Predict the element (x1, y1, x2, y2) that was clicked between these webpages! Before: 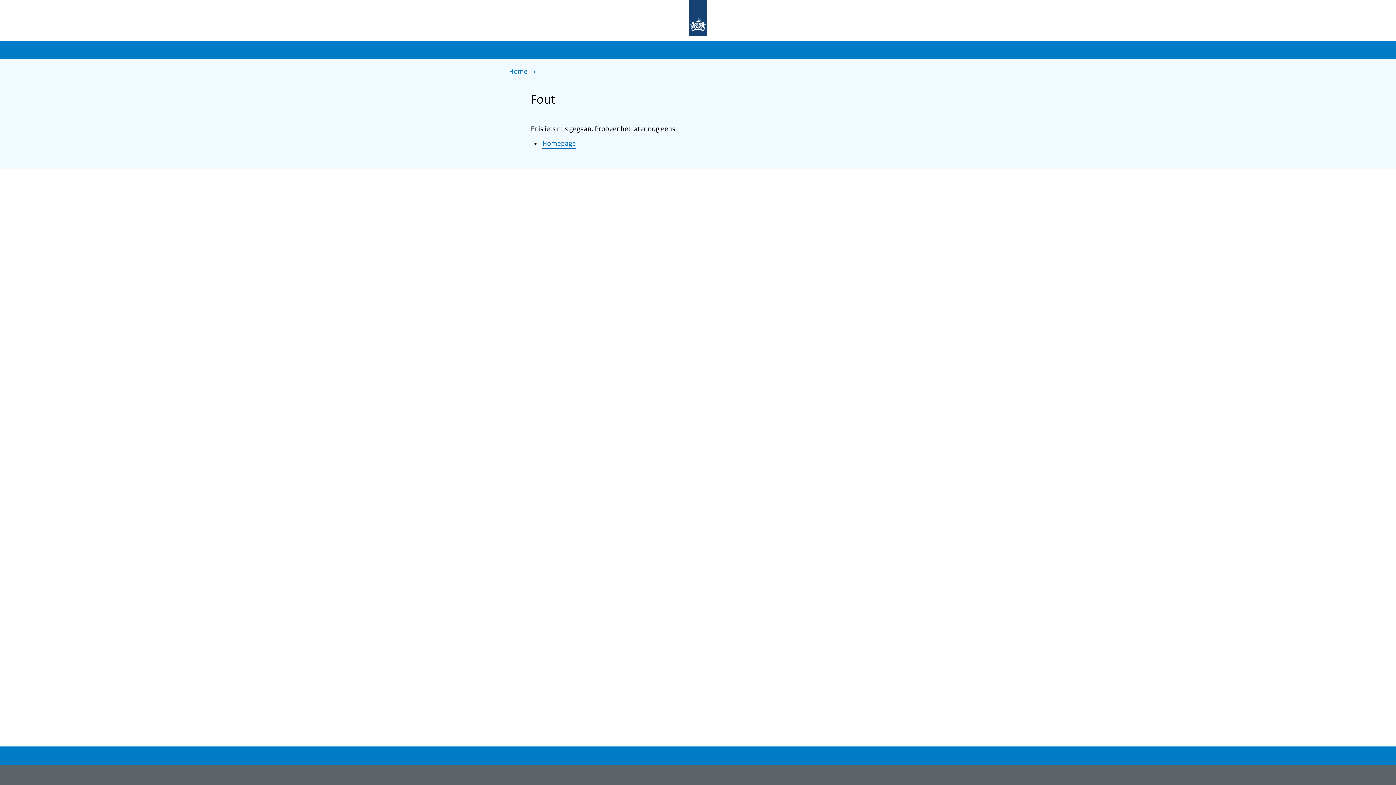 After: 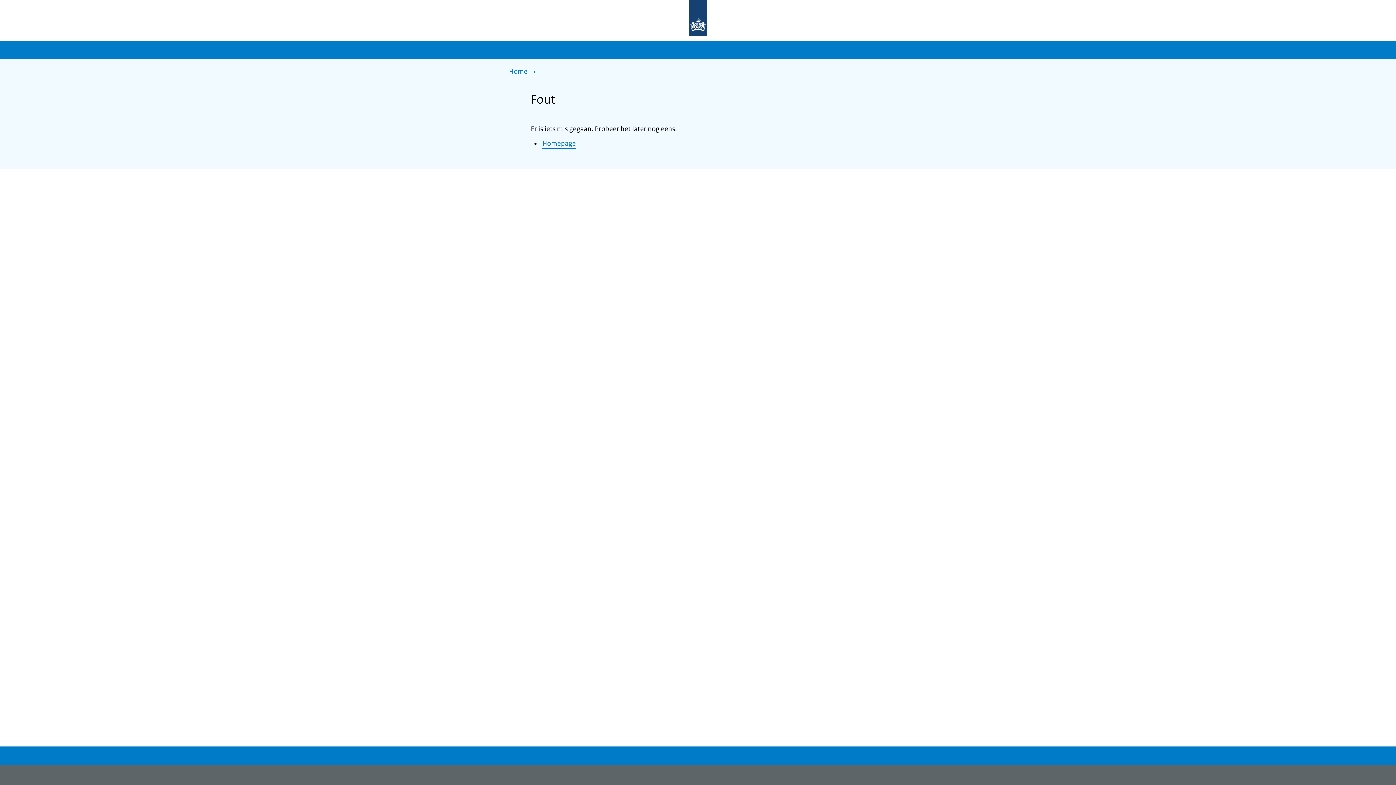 Action: label: Naar de homepage bbox: (677, 0, 719, 37)